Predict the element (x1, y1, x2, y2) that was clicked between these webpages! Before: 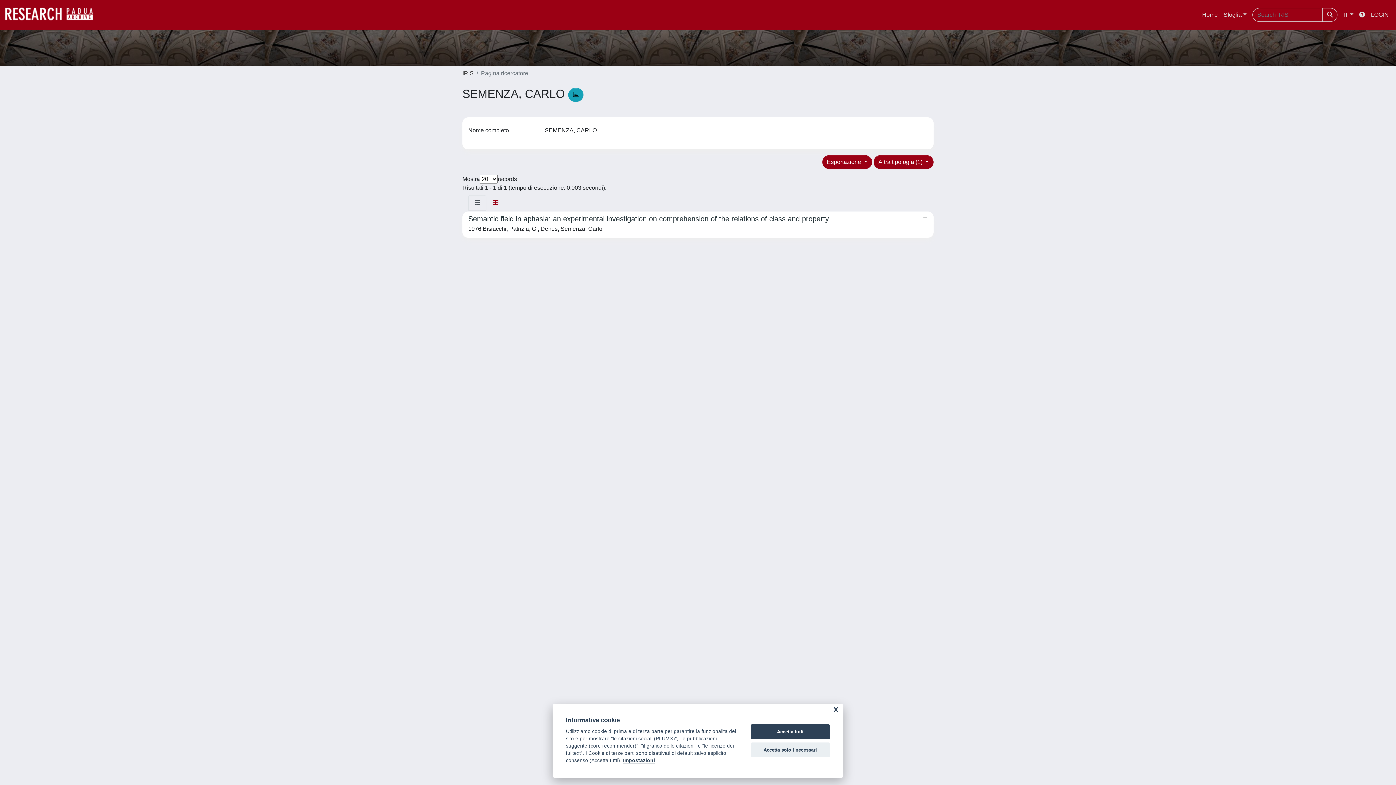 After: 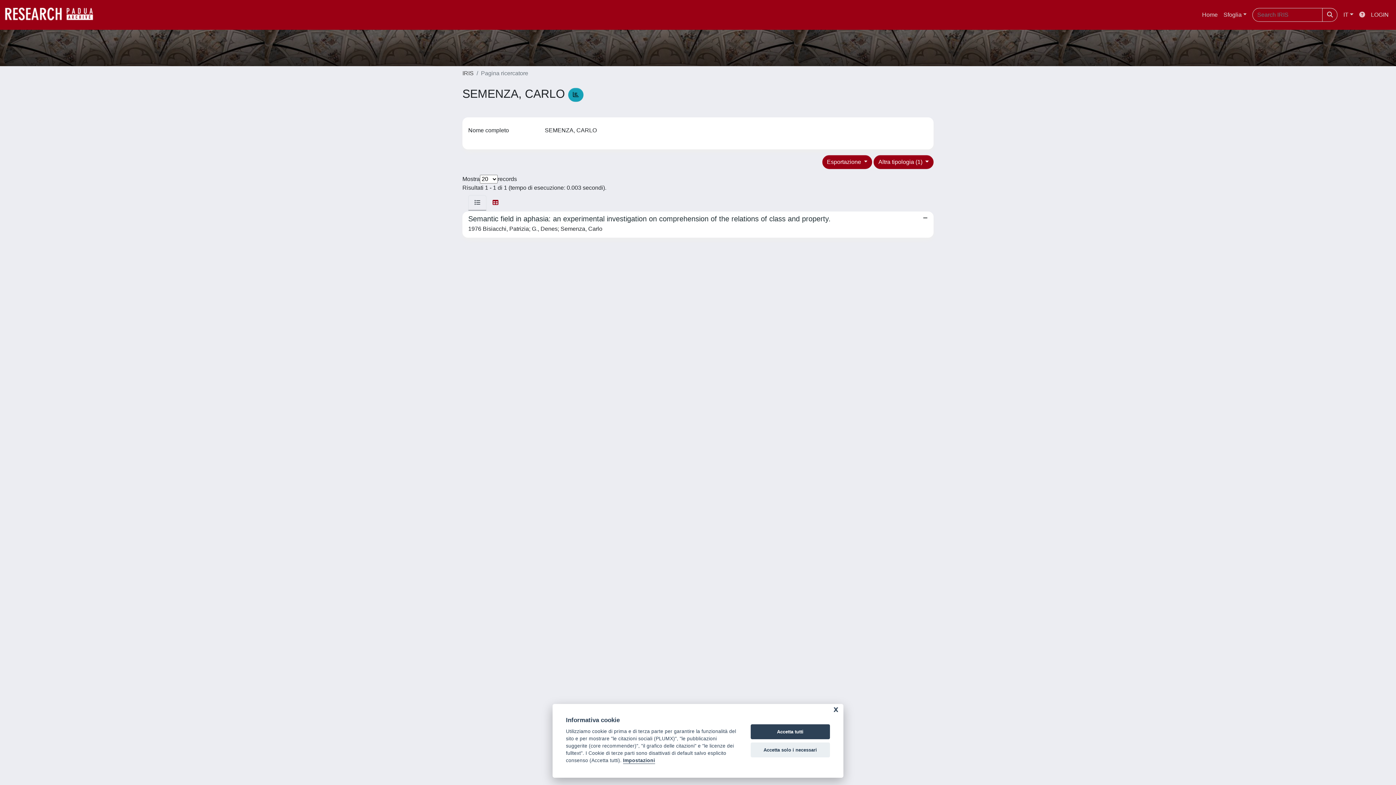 Action: bbox: (1356, 7, 1368, 22)